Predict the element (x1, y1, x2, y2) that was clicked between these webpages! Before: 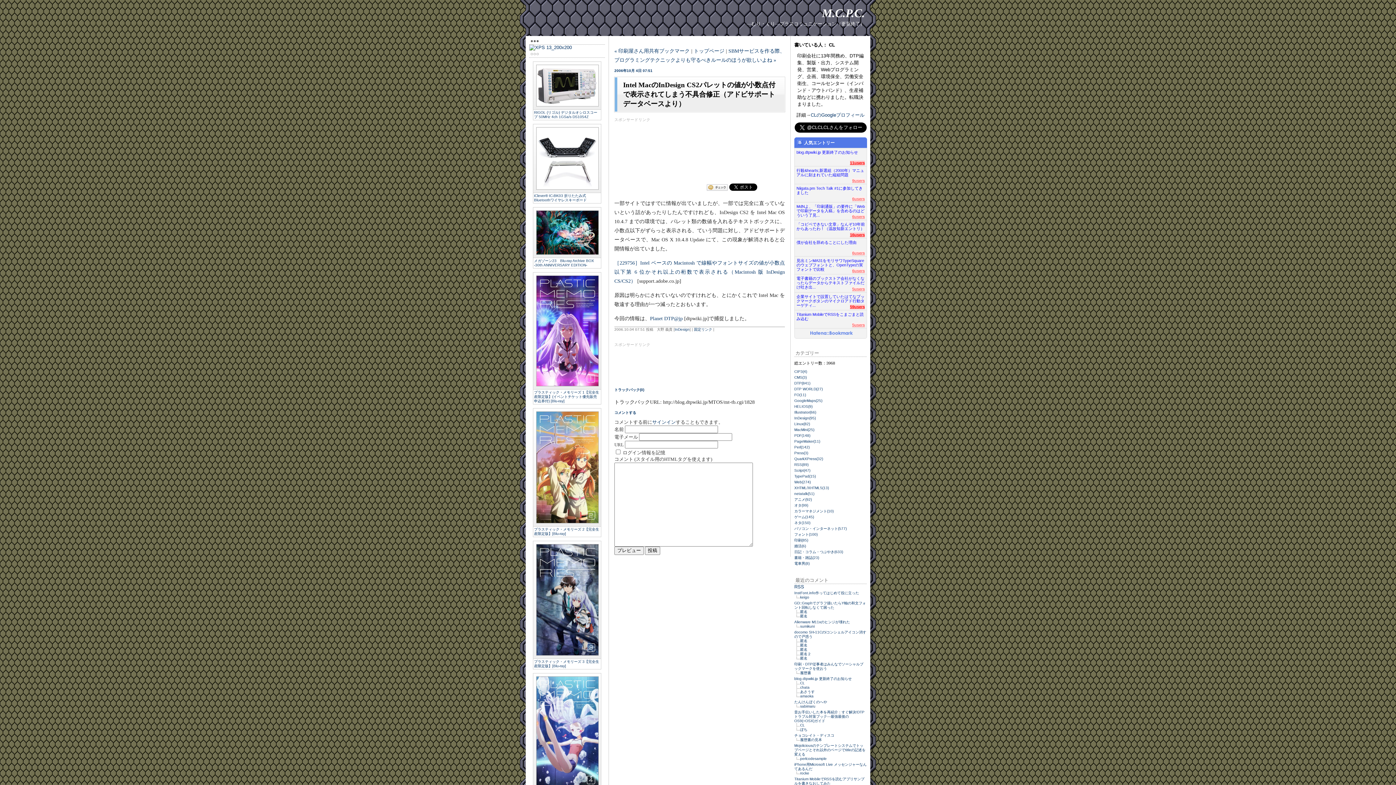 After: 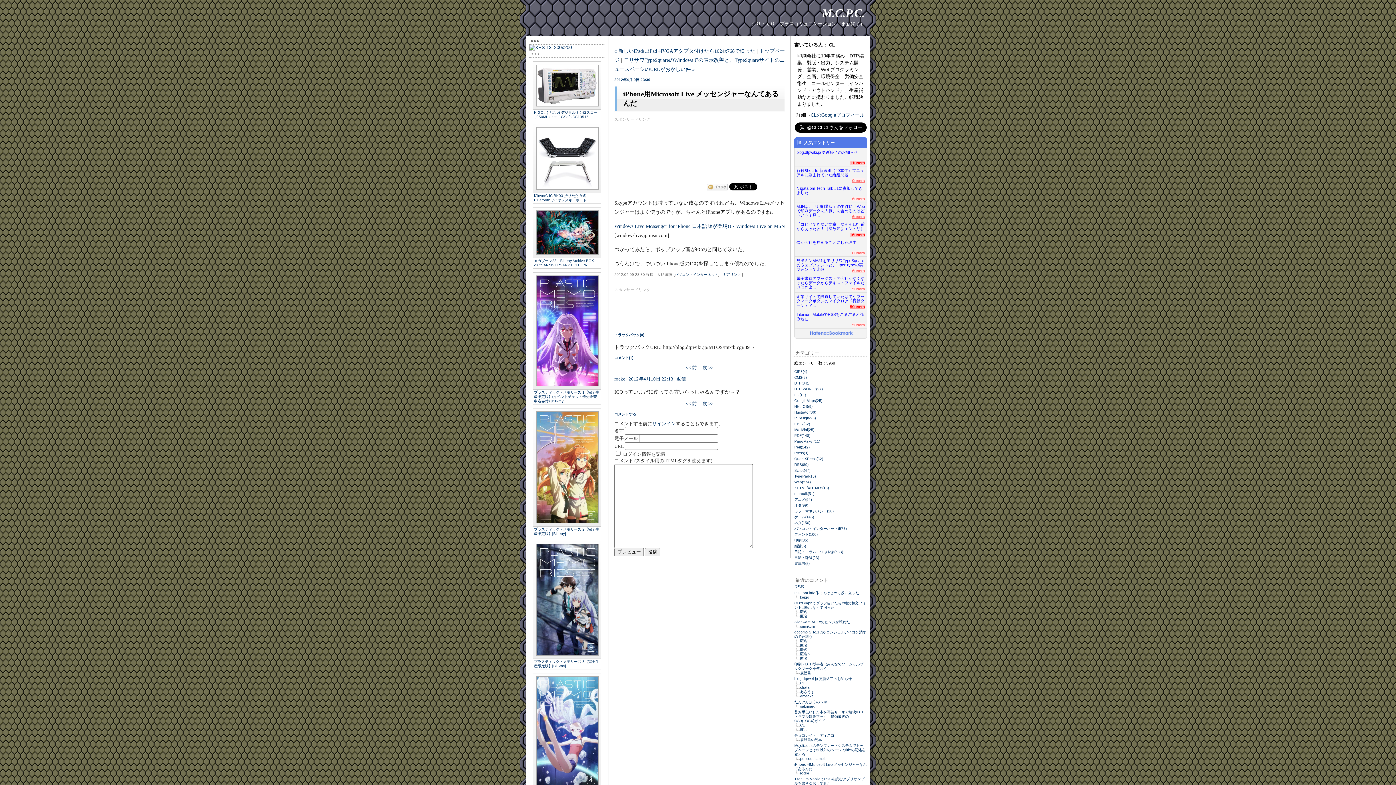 Action: label: rocke bbox: (800, 771, 809, 775)